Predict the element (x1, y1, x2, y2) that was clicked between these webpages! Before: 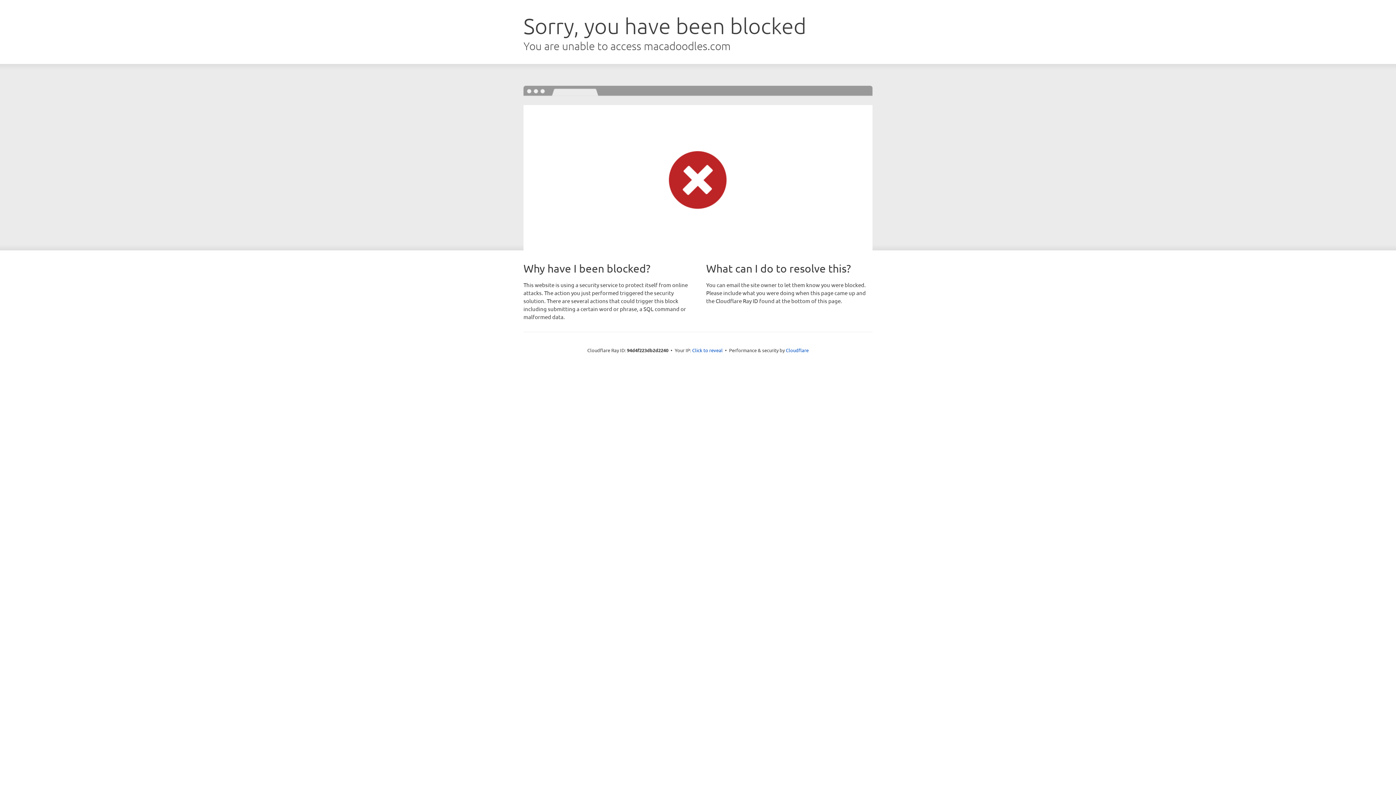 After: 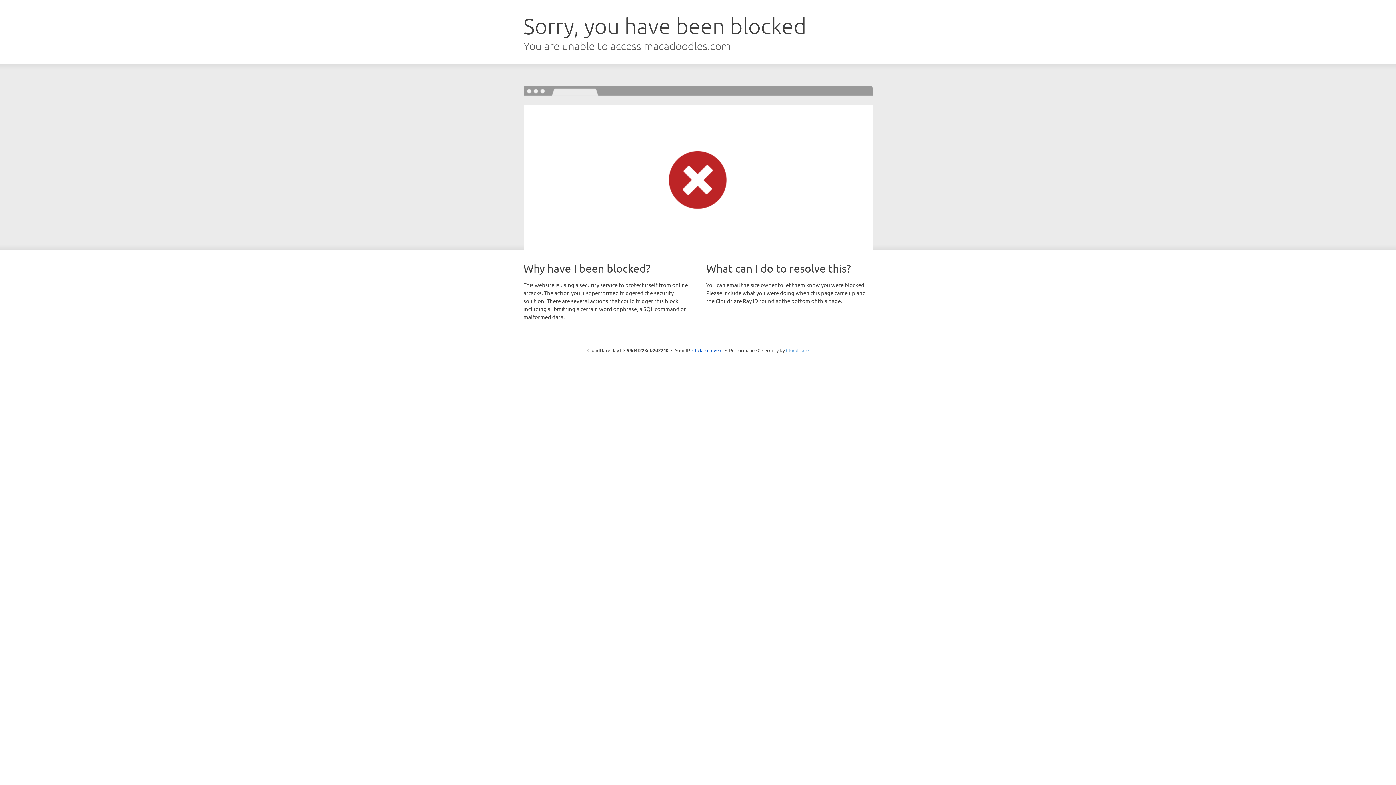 Action: bbox: (786, 347, 808, 353) label: Cloudflare